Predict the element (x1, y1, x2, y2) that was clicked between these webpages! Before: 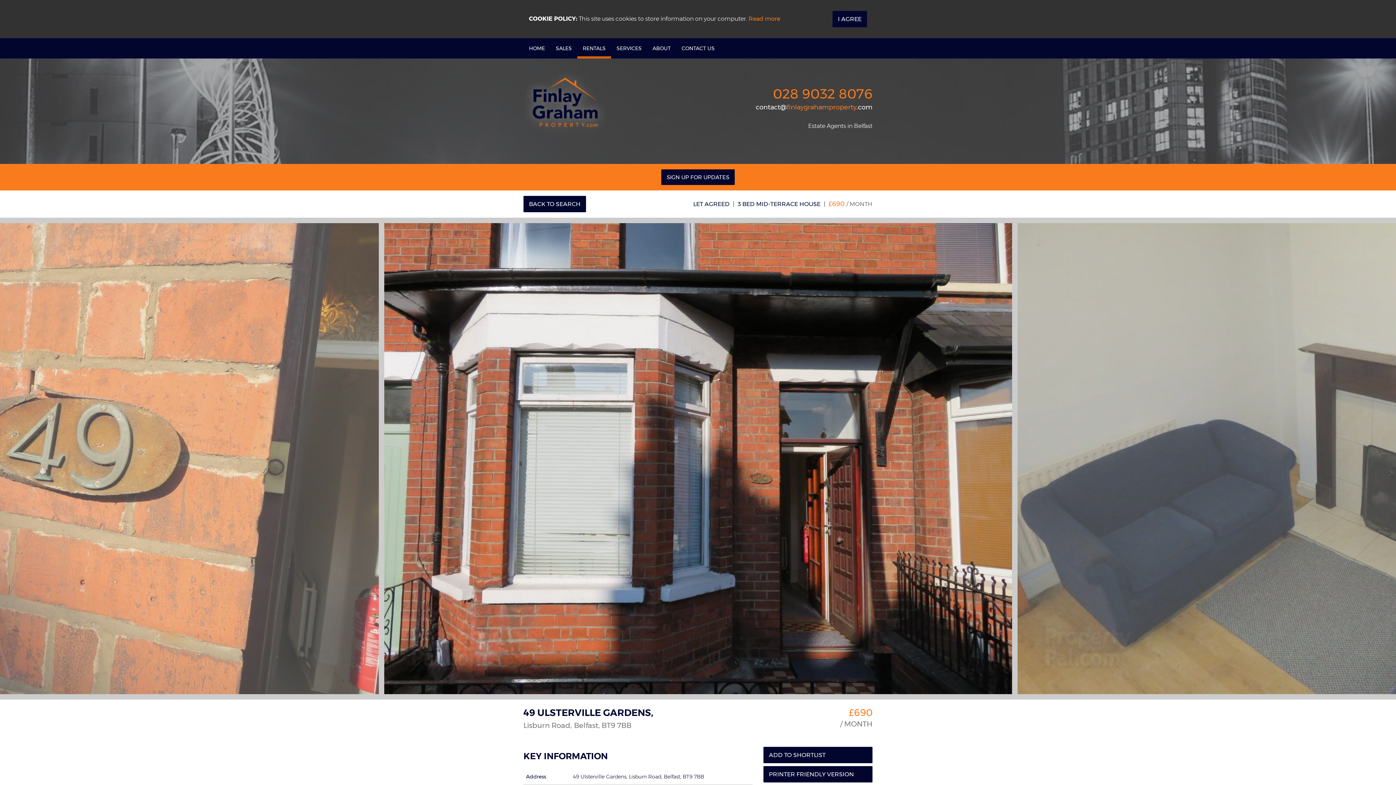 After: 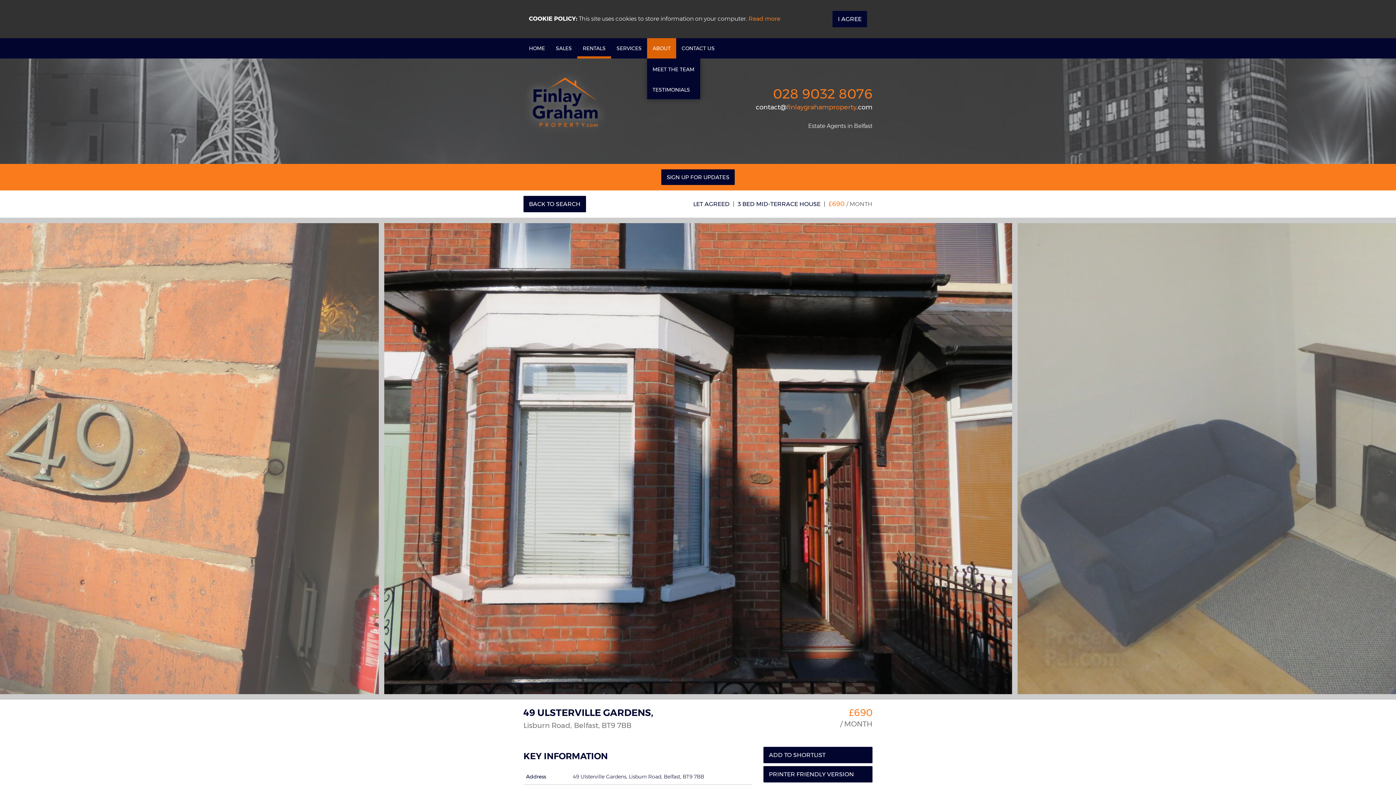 Action: label: ABOUT bbox: (647, 38, 676, 58)